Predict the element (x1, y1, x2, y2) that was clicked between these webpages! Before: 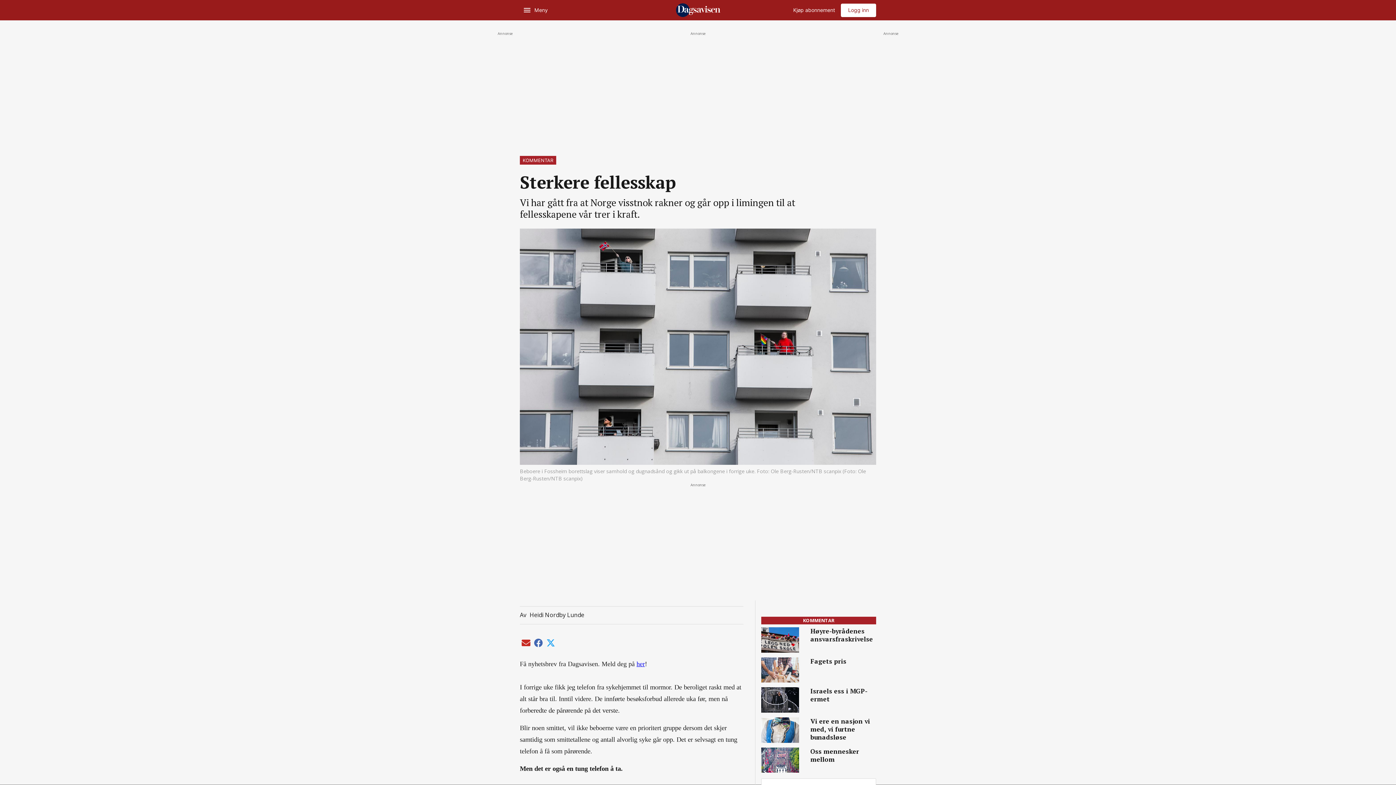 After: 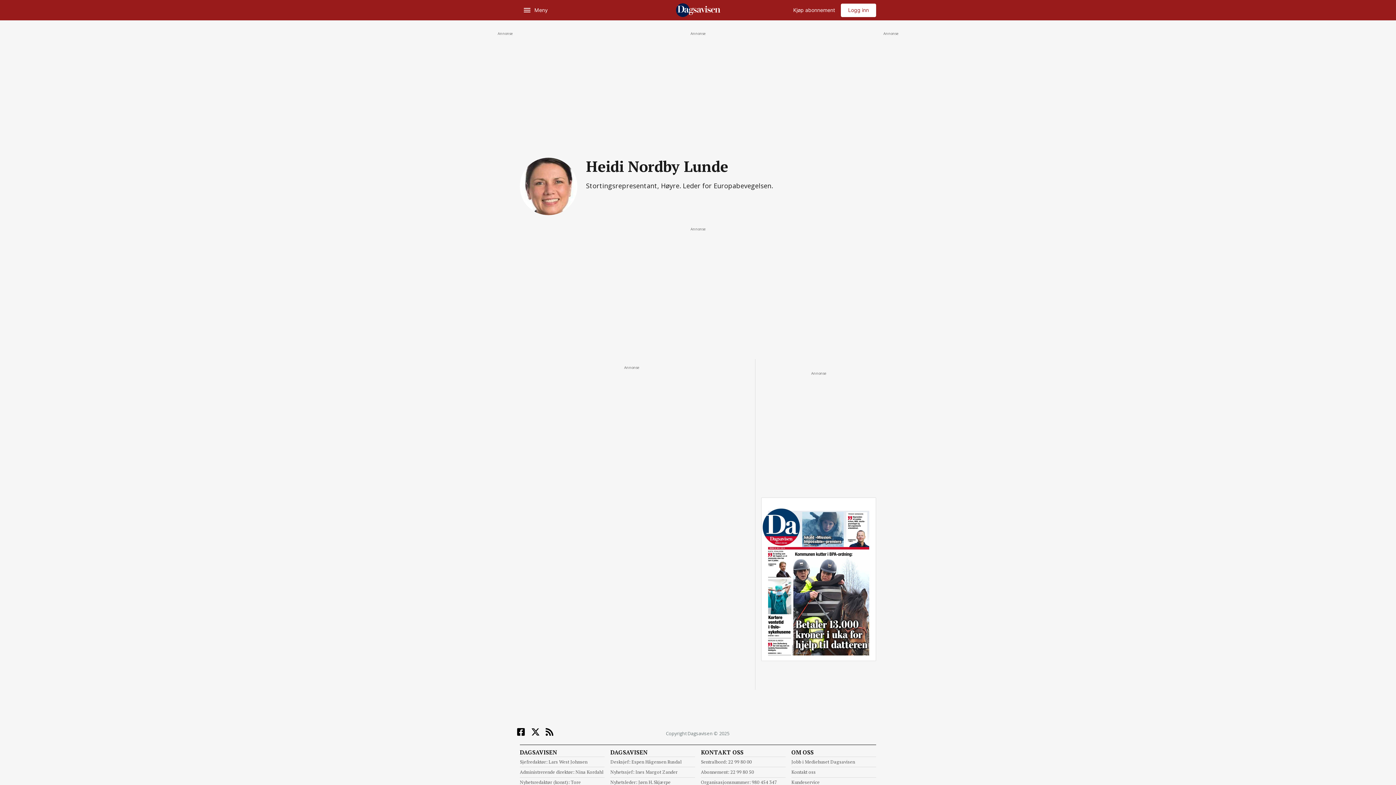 Action: label: Heidi Nordby Lunde bbox: (529, 610, 584, 619)